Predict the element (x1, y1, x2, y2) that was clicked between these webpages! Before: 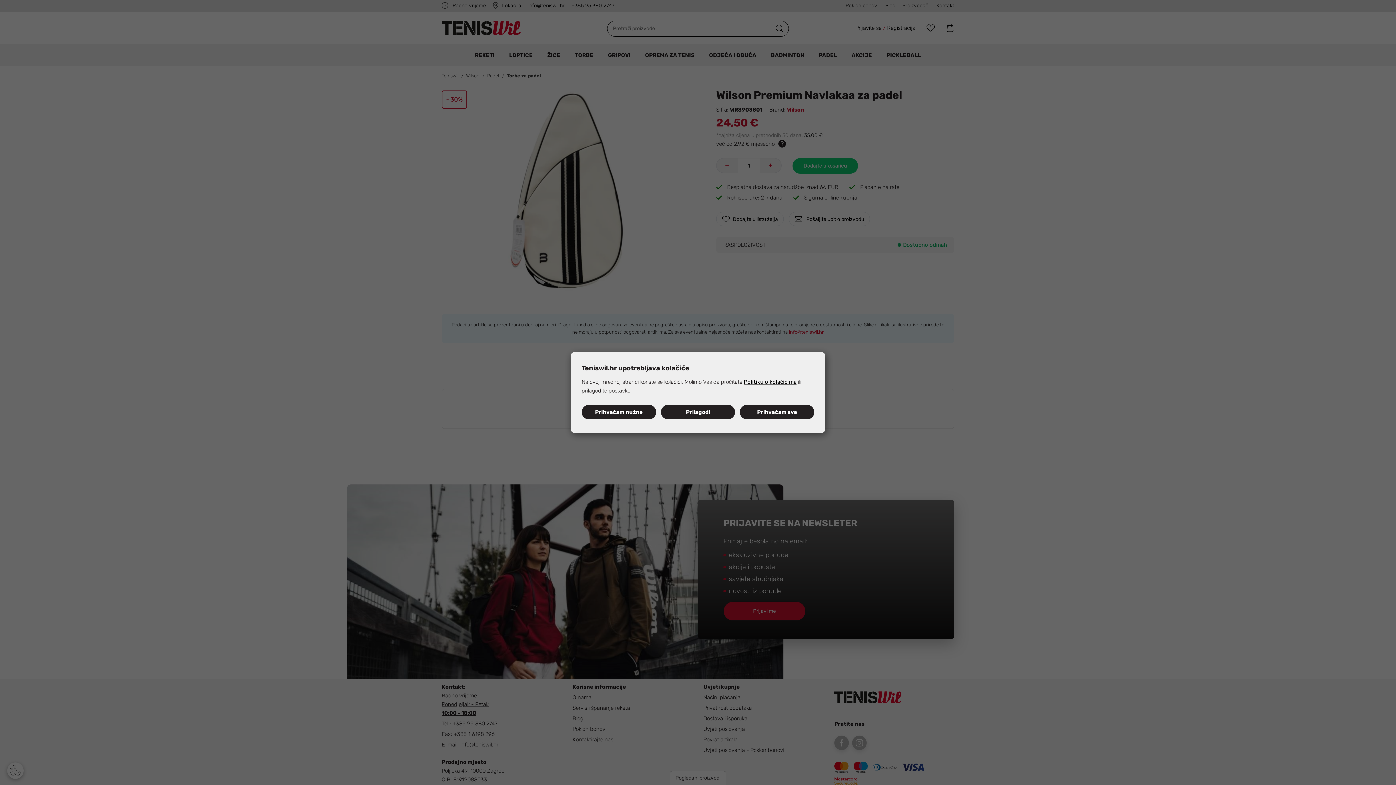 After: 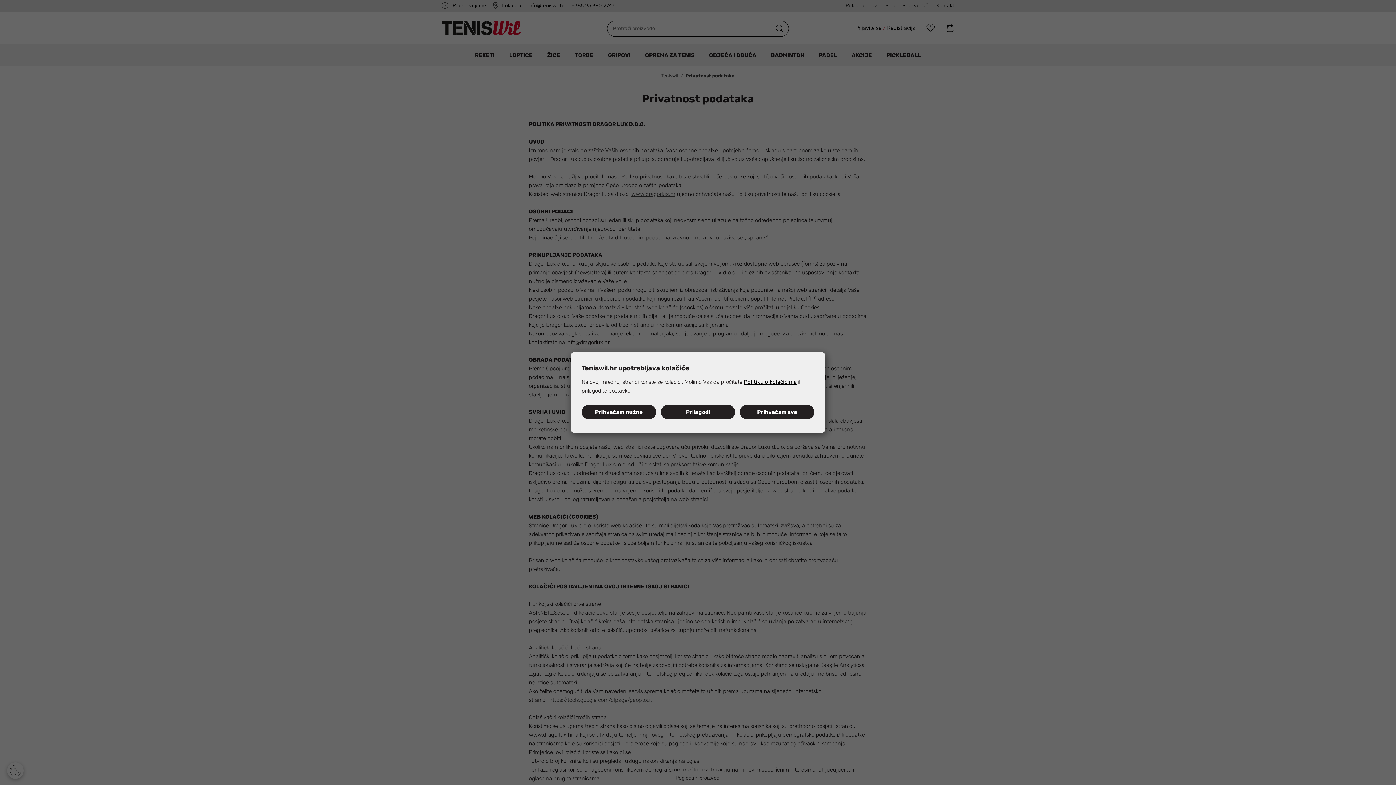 Action: label: Politiku o kolačićima bbox: (744, 378, 796, 385)